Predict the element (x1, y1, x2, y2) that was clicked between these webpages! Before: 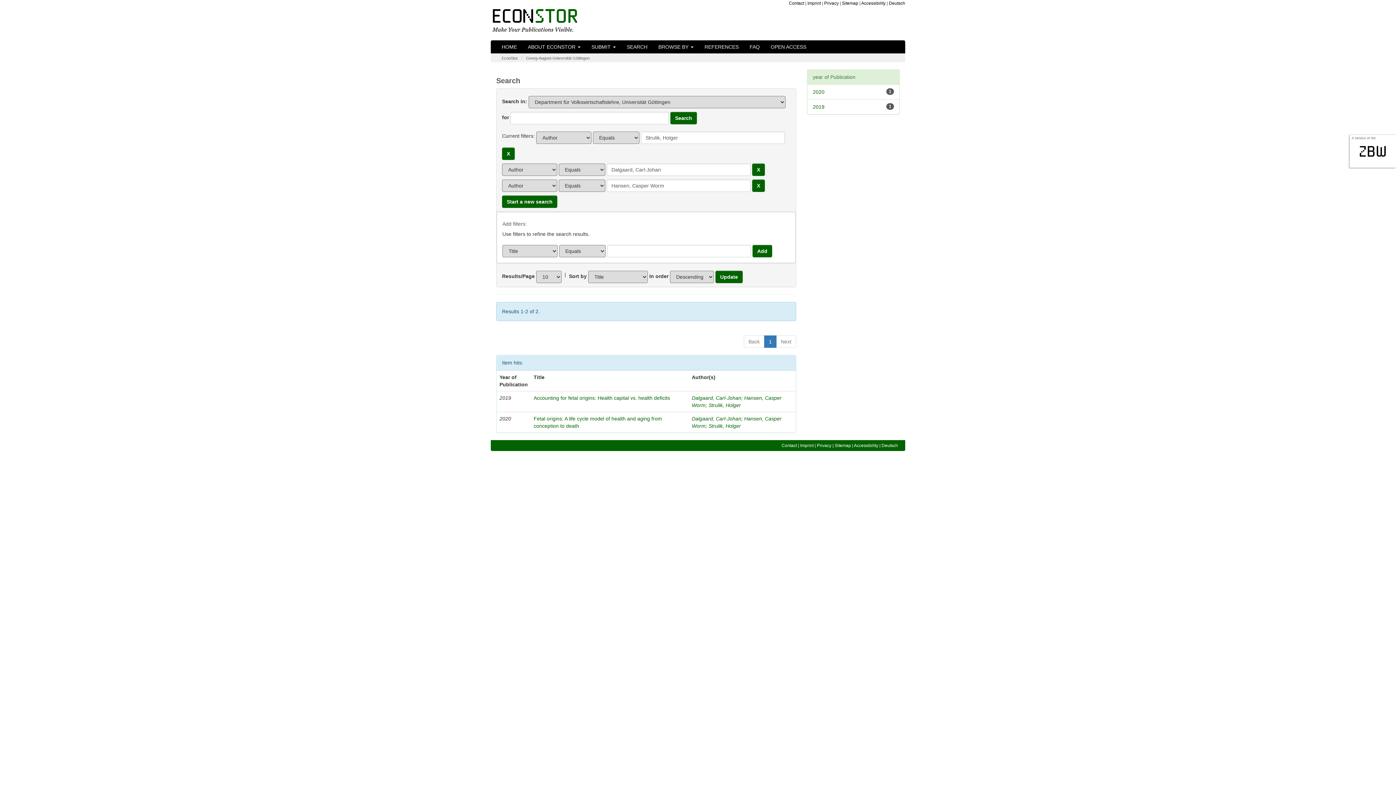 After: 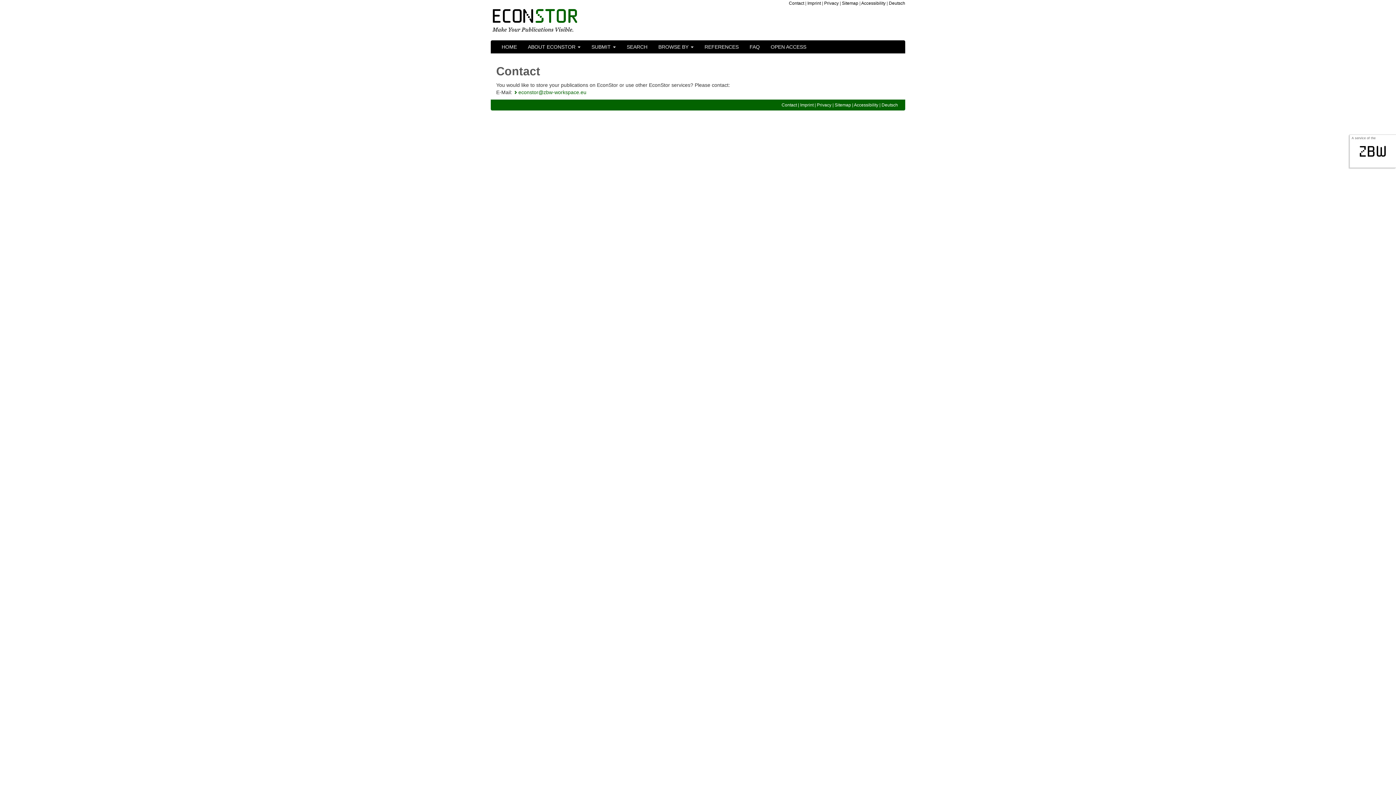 Action: bbox: (789, 0, 804, 5) label: Contact